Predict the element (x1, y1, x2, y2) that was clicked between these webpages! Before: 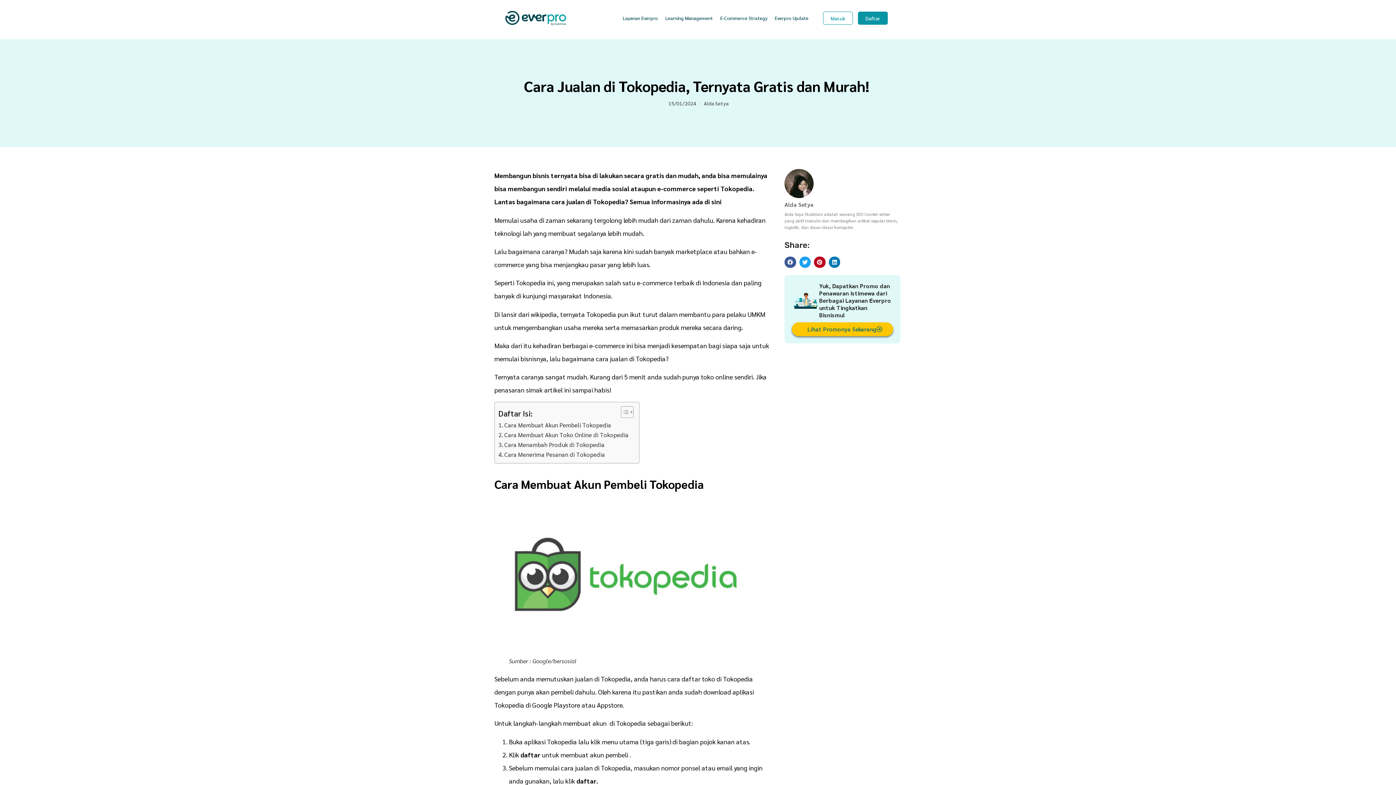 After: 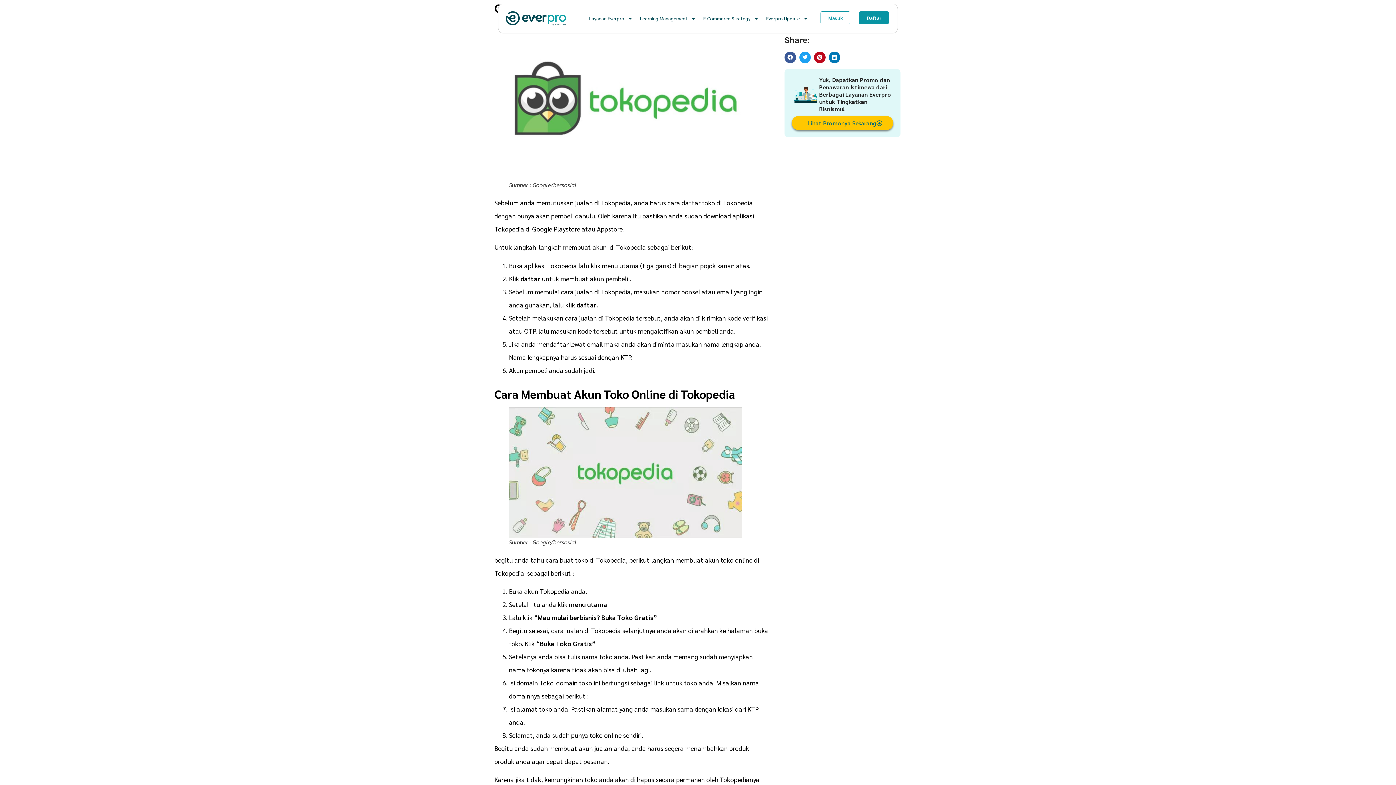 Action: label: Cara Membuat Akun Pembeli Tokopedia  bbox: (498, 420, 612, 430)